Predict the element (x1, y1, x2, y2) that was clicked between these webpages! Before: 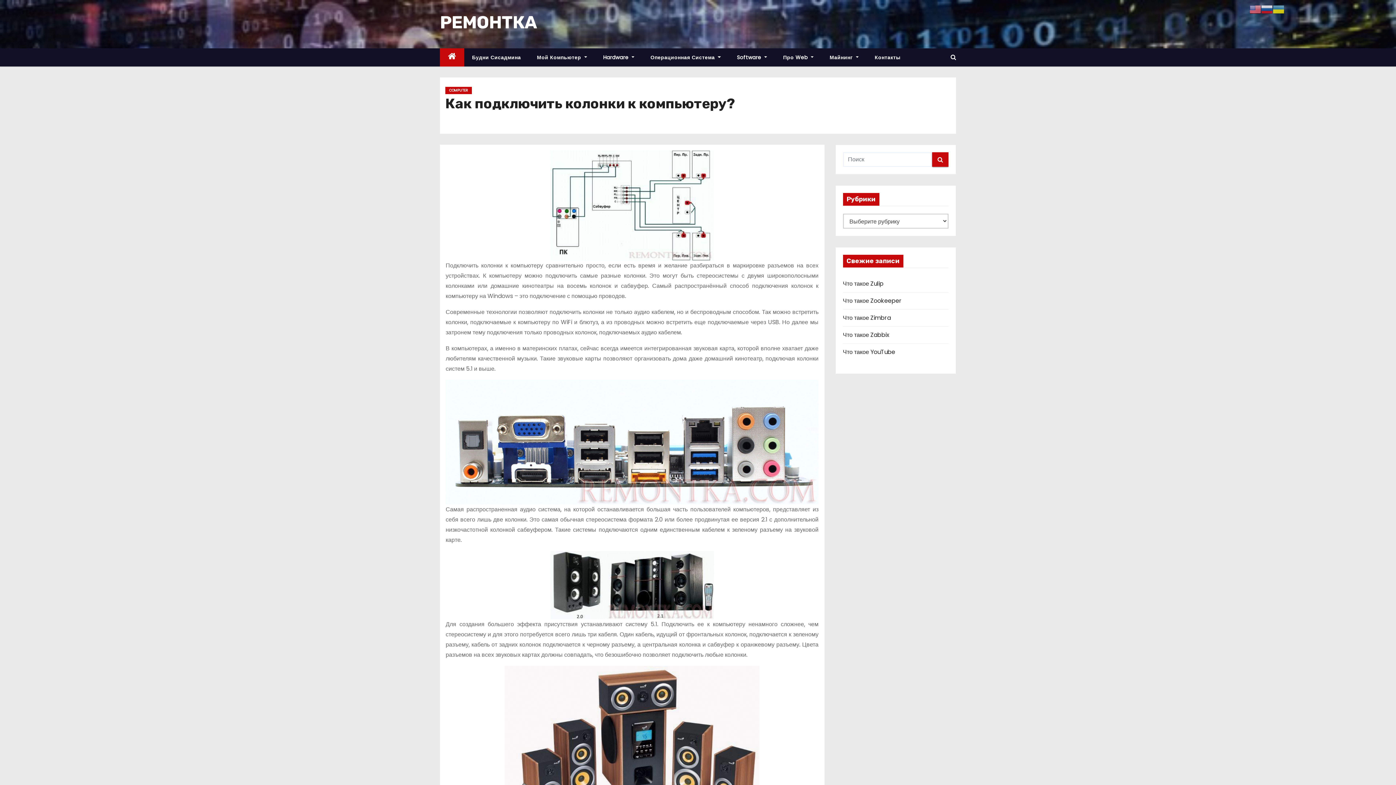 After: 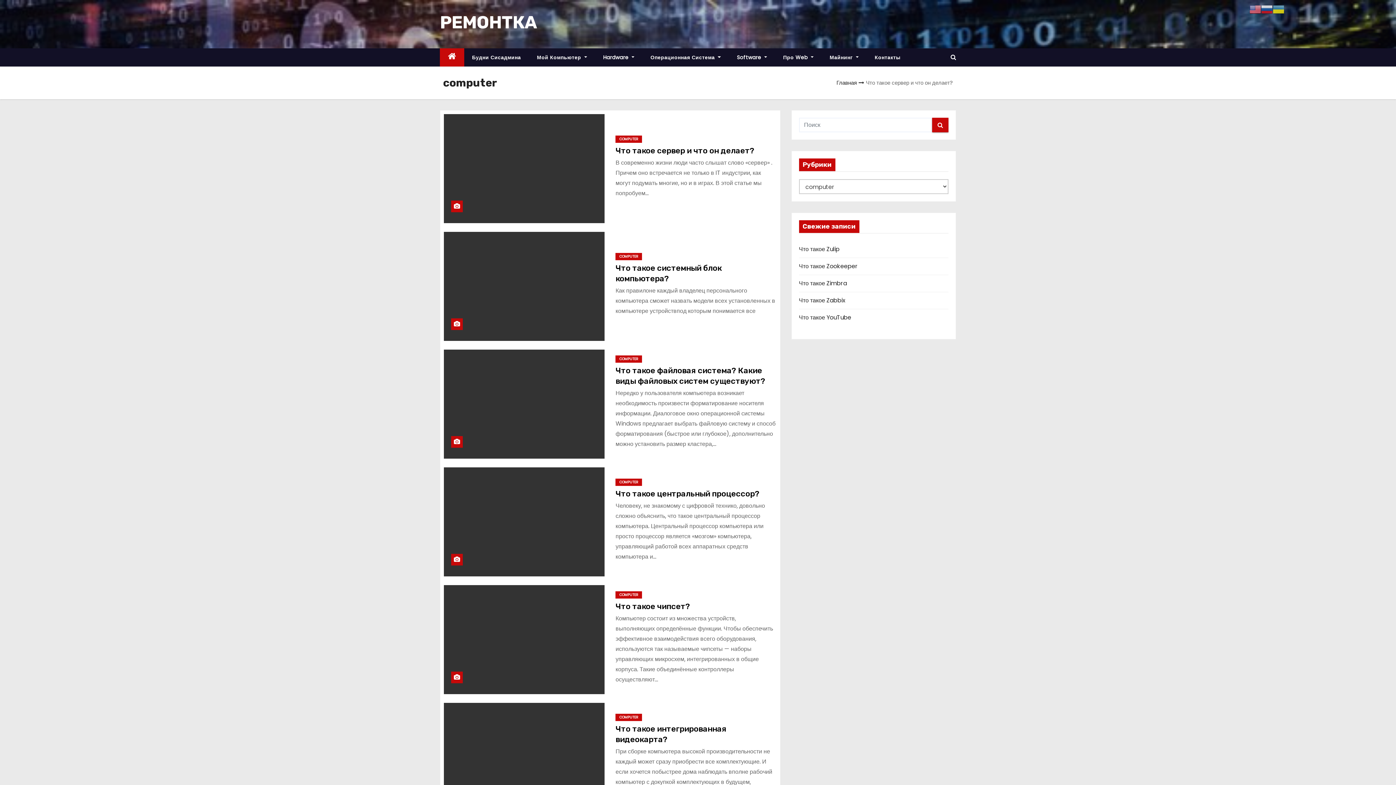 Action: bbox: (445, 86, 472, 94) label: COMPUTER